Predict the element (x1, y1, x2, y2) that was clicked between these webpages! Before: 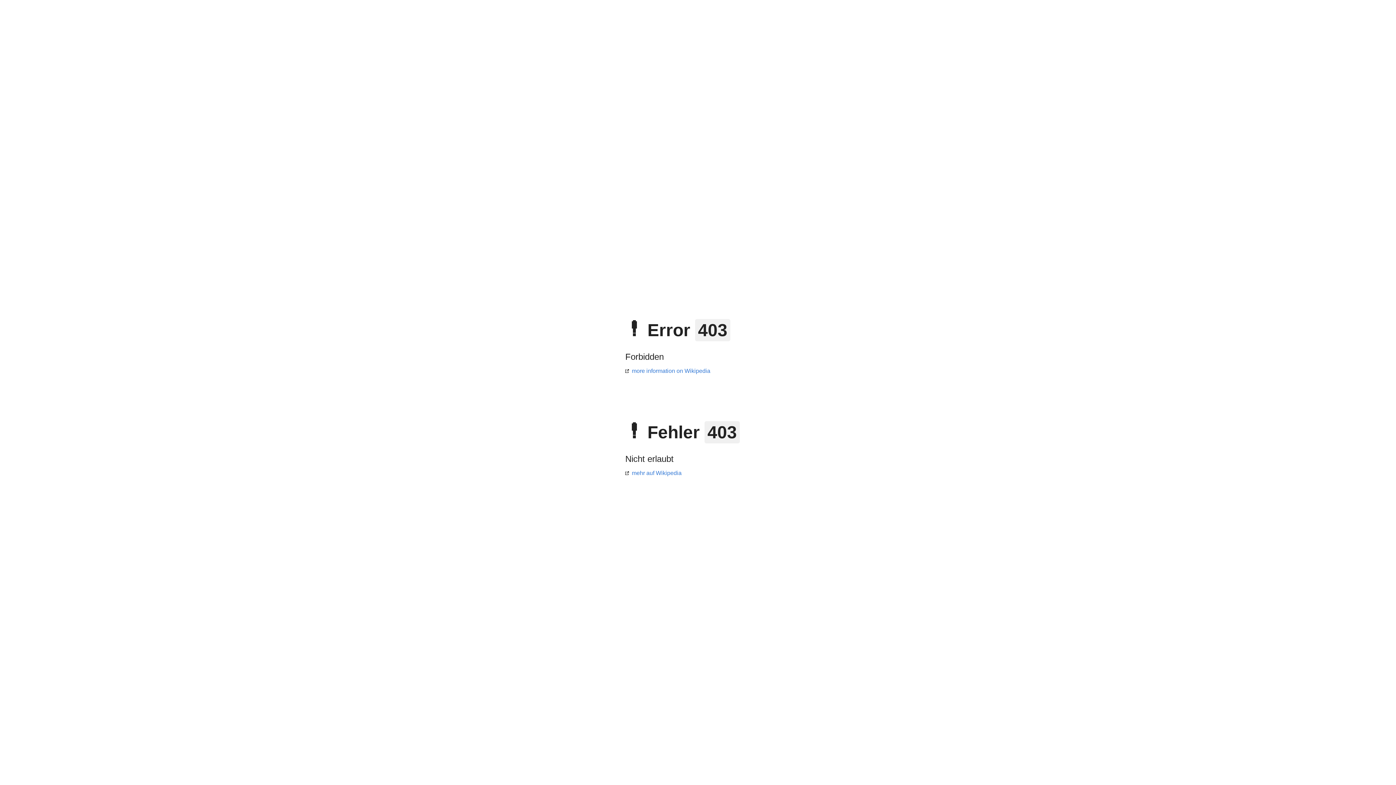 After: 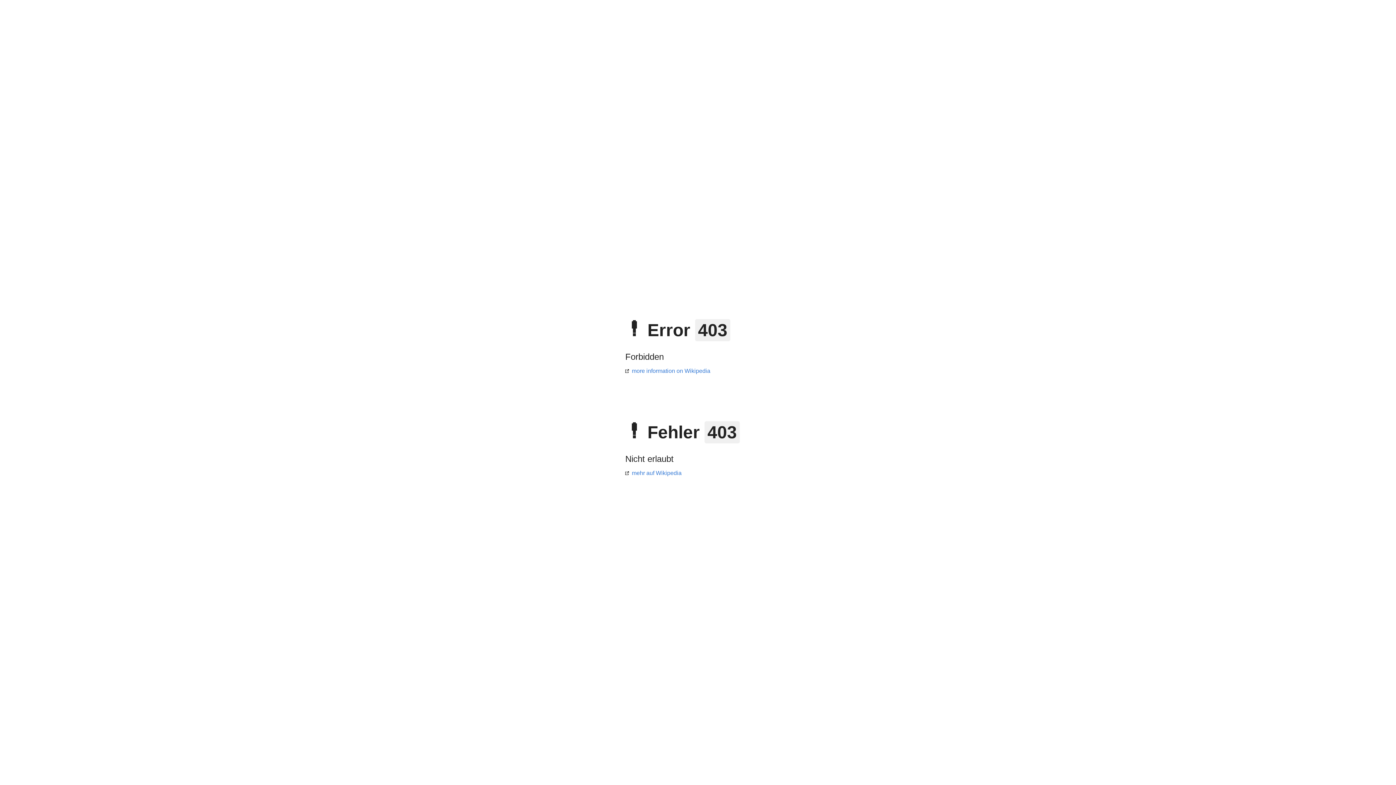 Action: bbox: (625, 368, 710, 374) label: more information on Wikipedia